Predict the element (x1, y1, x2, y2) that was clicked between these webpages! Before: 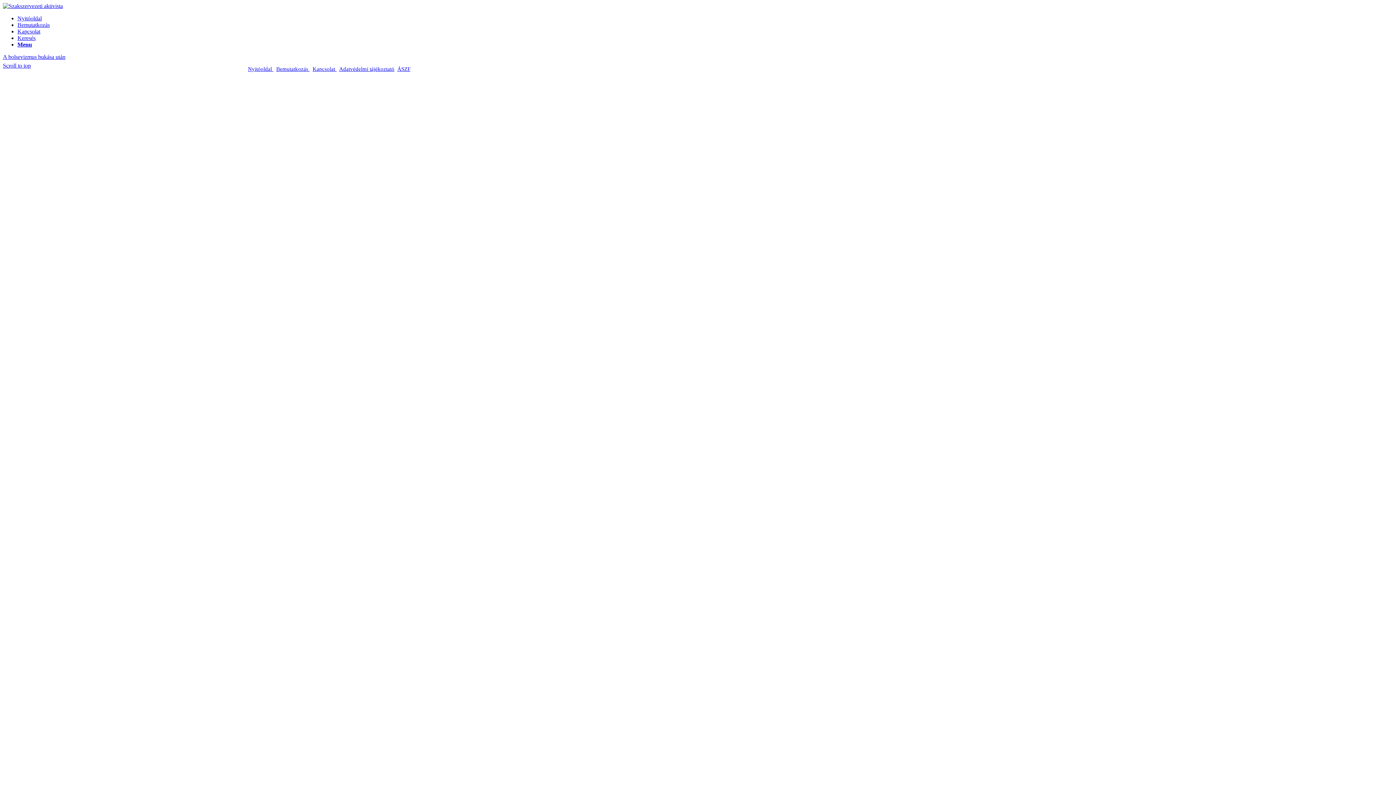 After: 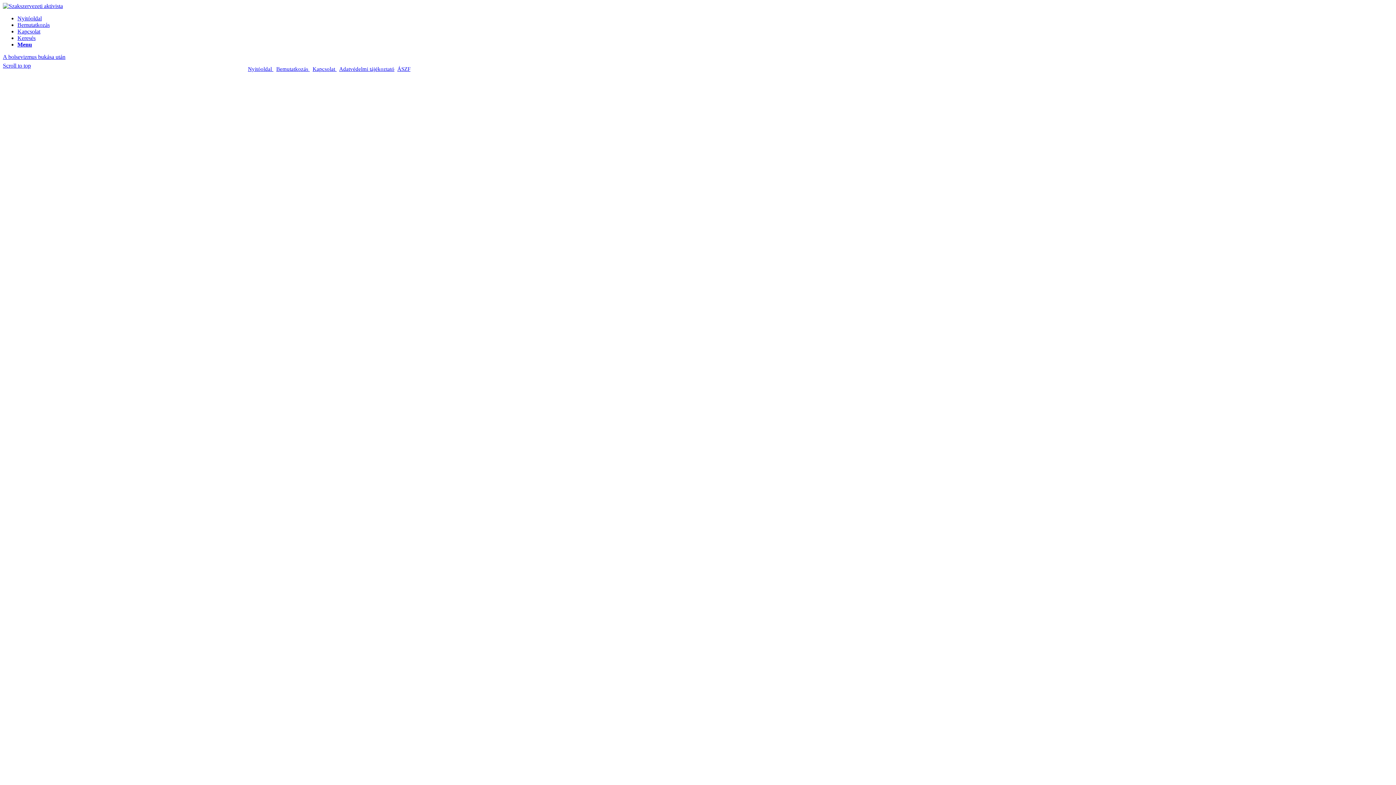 Action: bbox: (2, 62, 30, 68) label: Scroll to top